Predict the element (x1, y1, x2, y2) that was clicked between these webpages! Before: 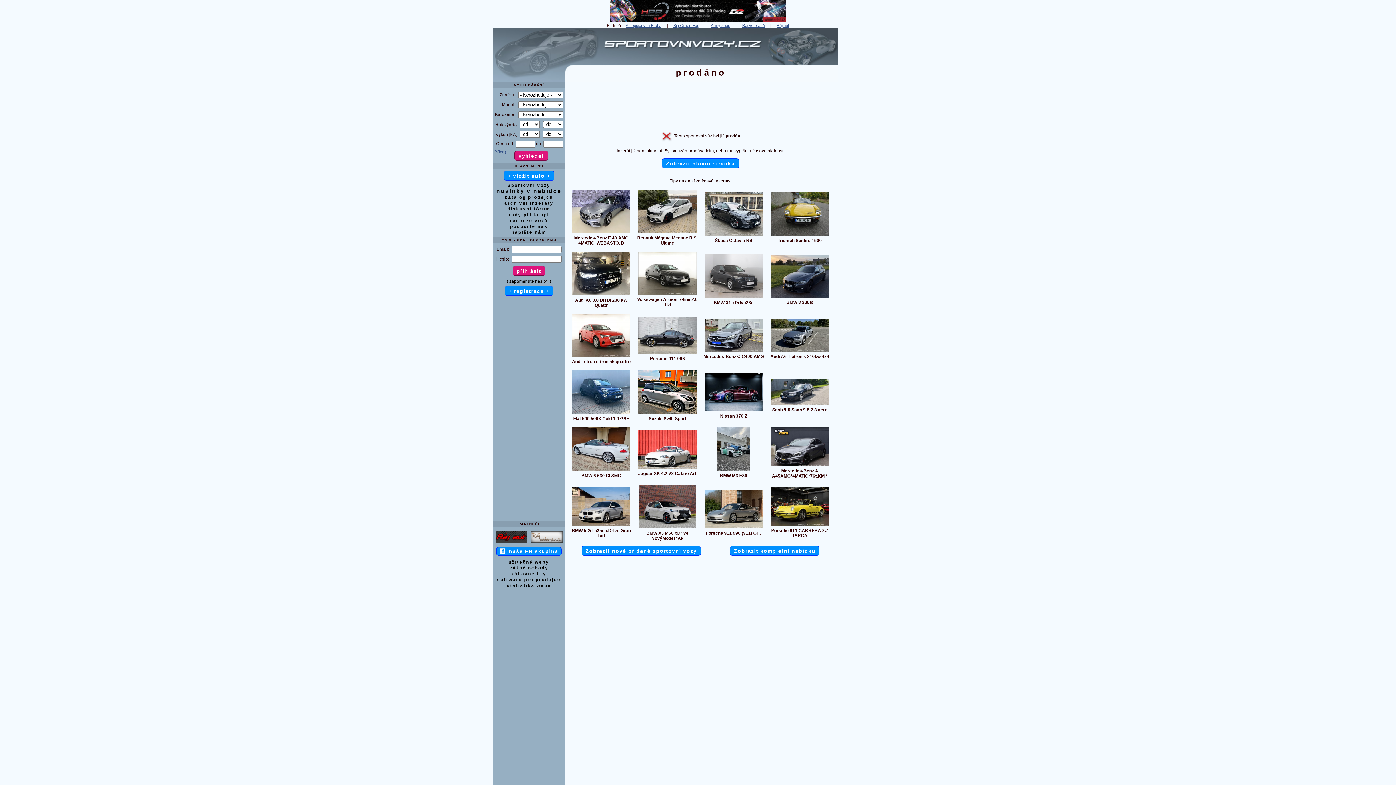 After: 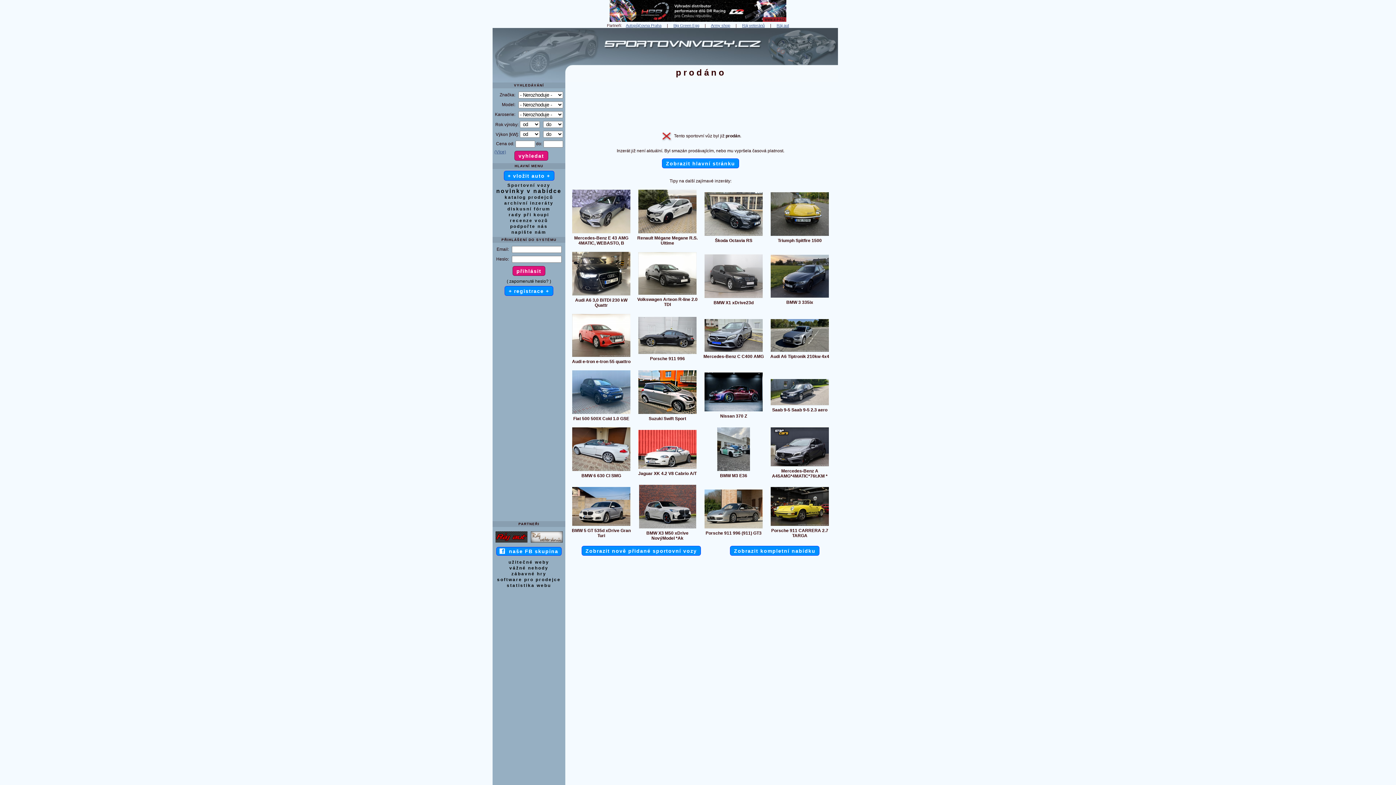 Action: label: Ráj veteránů bbox: (742, 23, 764, 27)